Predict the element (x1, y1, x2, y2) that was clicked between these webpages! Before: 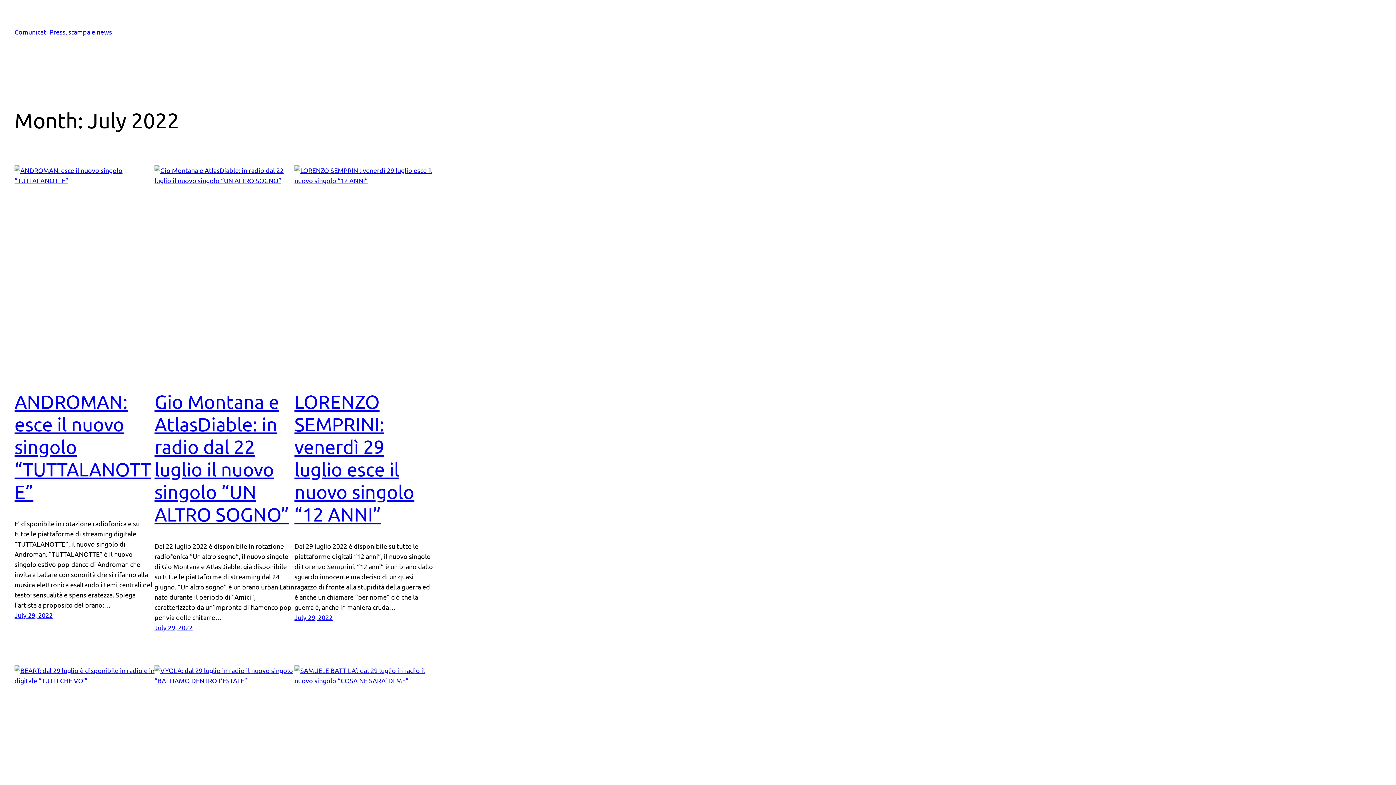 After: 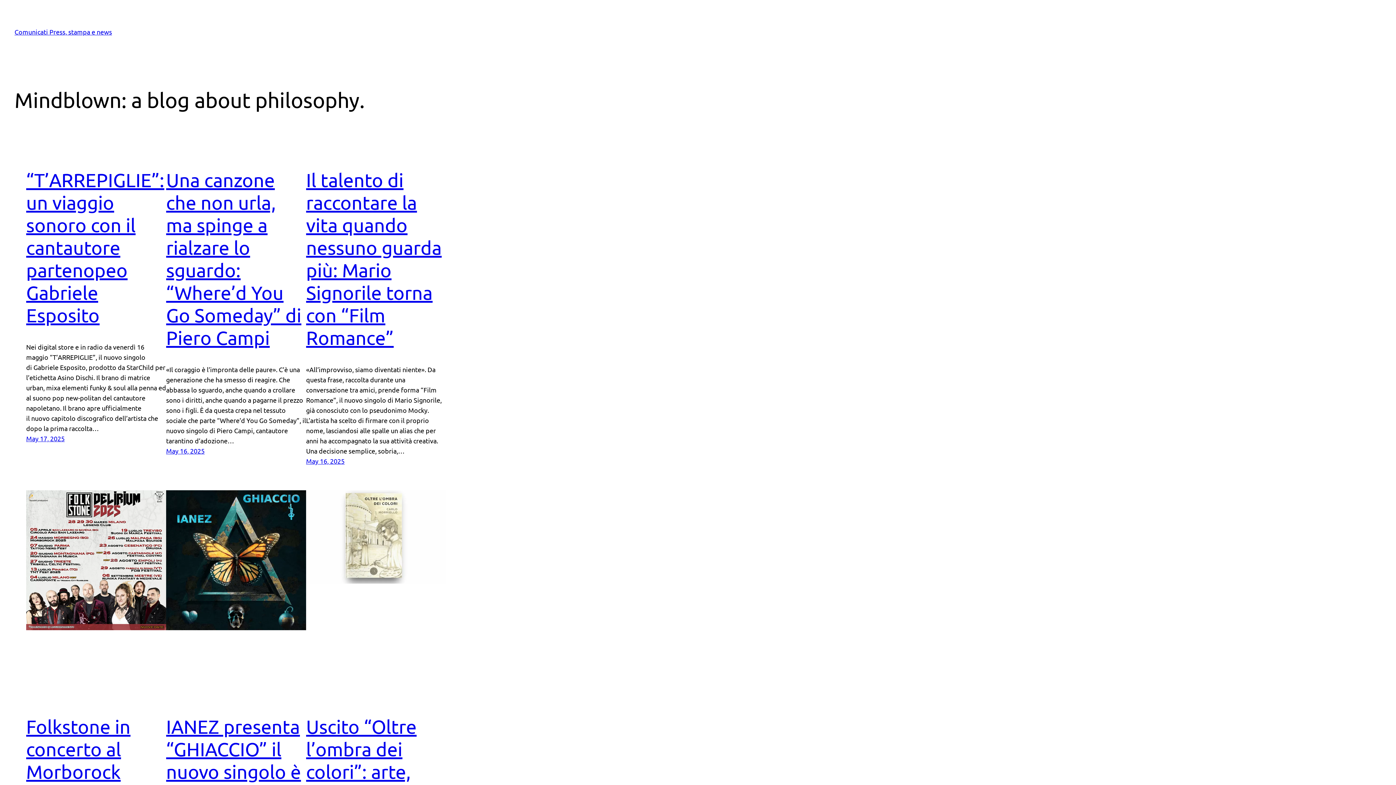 Action: bbox: (14, 28, 112, 35) label: Comunicati Press, stampa e news